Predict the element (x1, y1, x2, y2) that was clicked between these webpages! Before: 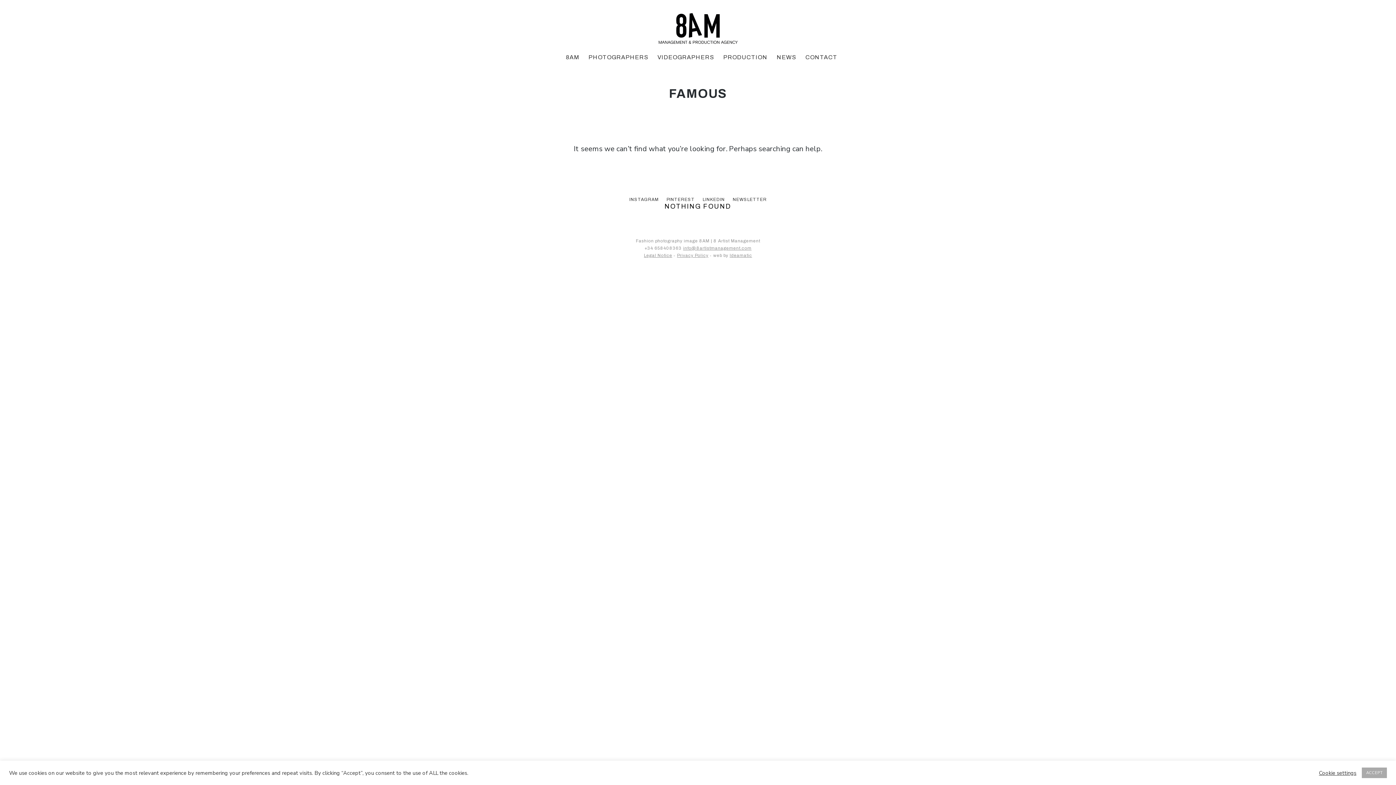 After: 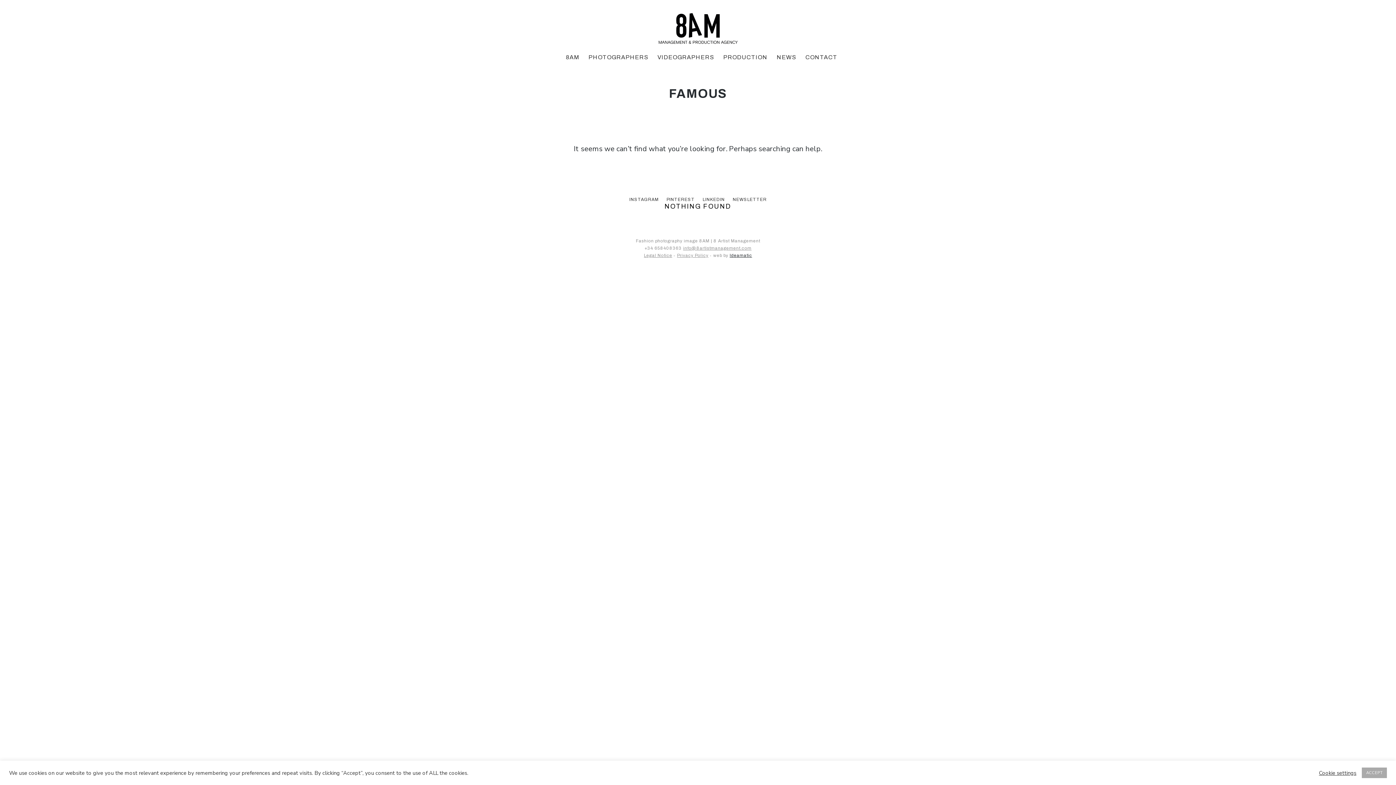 Action: bbox: (729, 253, 752, 258) label: Ideamatic